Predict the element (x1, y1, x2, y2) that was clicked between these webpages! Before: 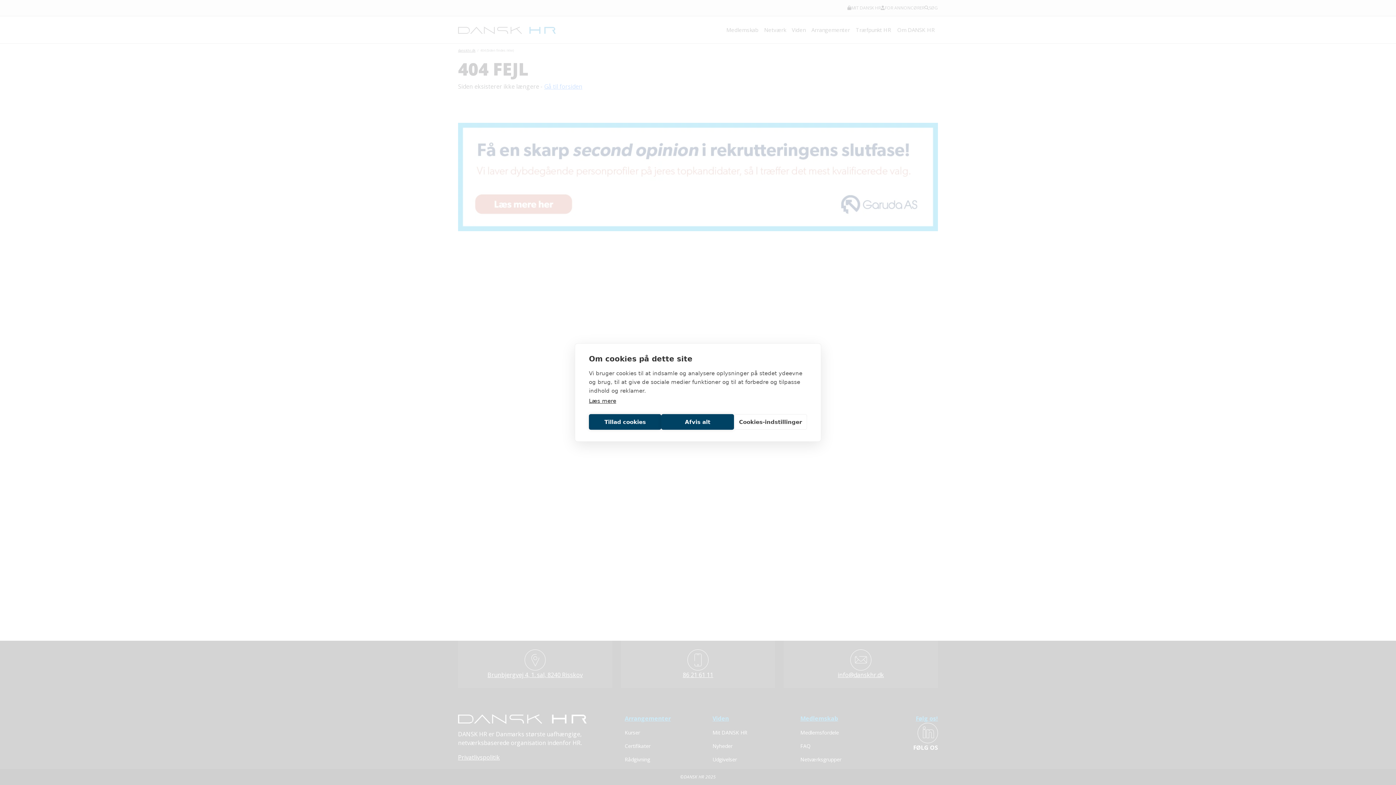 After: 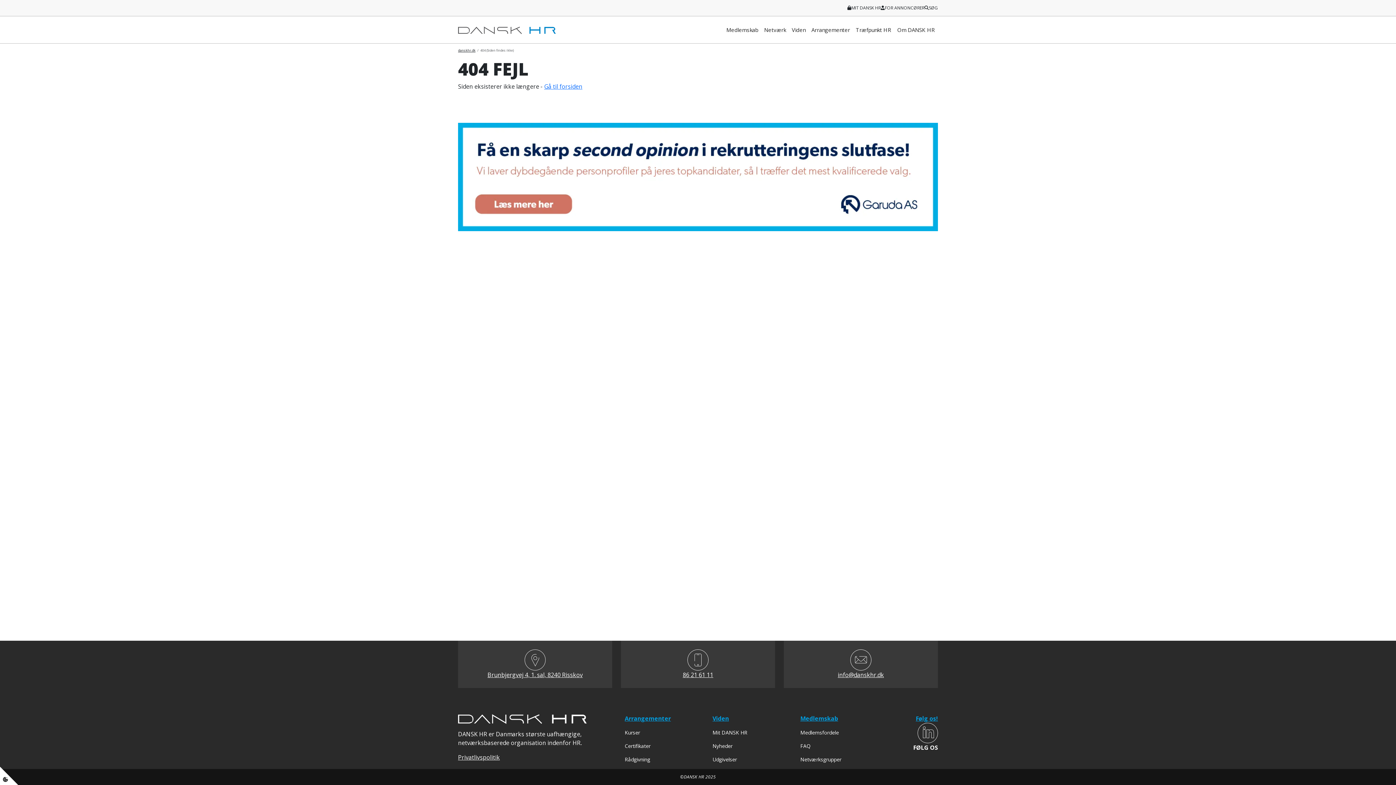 Action: label: Tillad cookies bbox: (589, 414, 661, 430)